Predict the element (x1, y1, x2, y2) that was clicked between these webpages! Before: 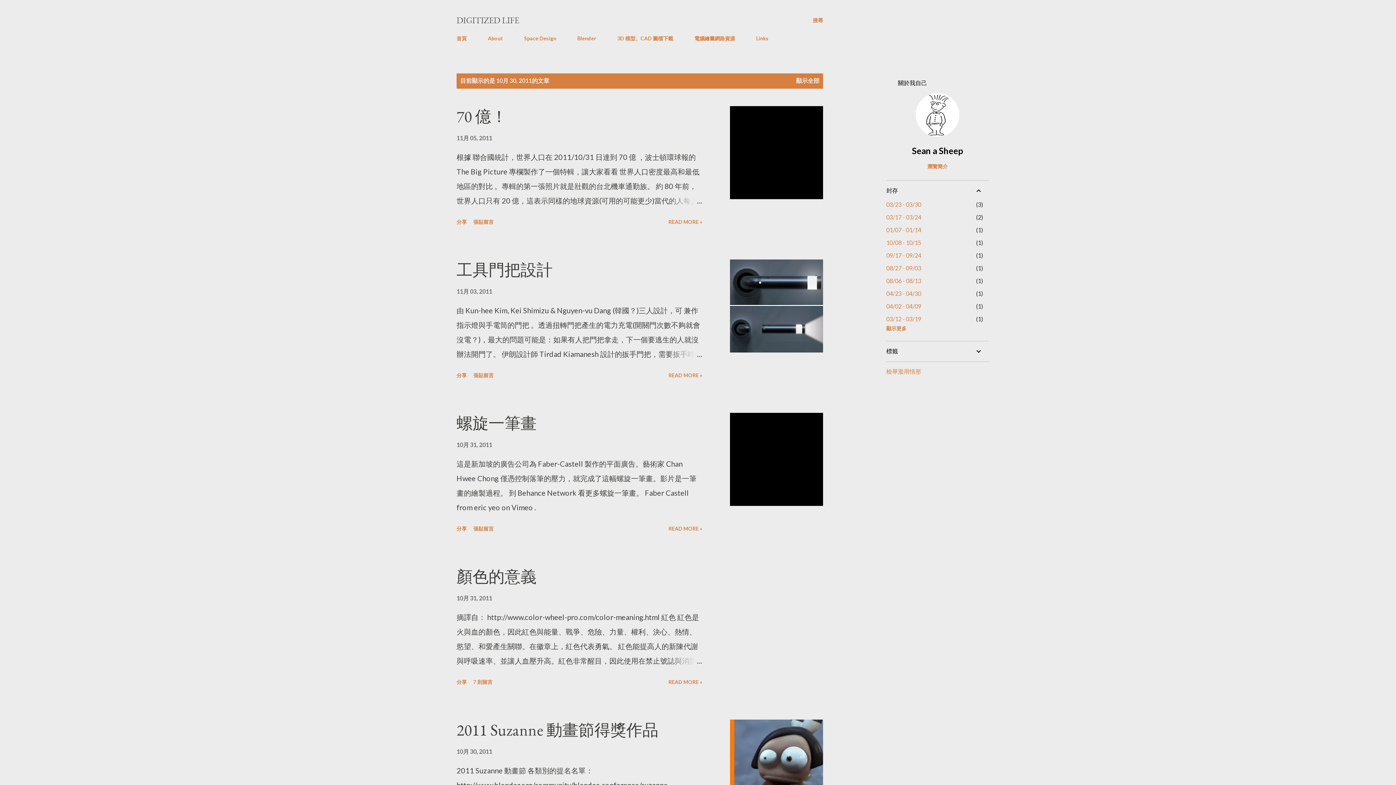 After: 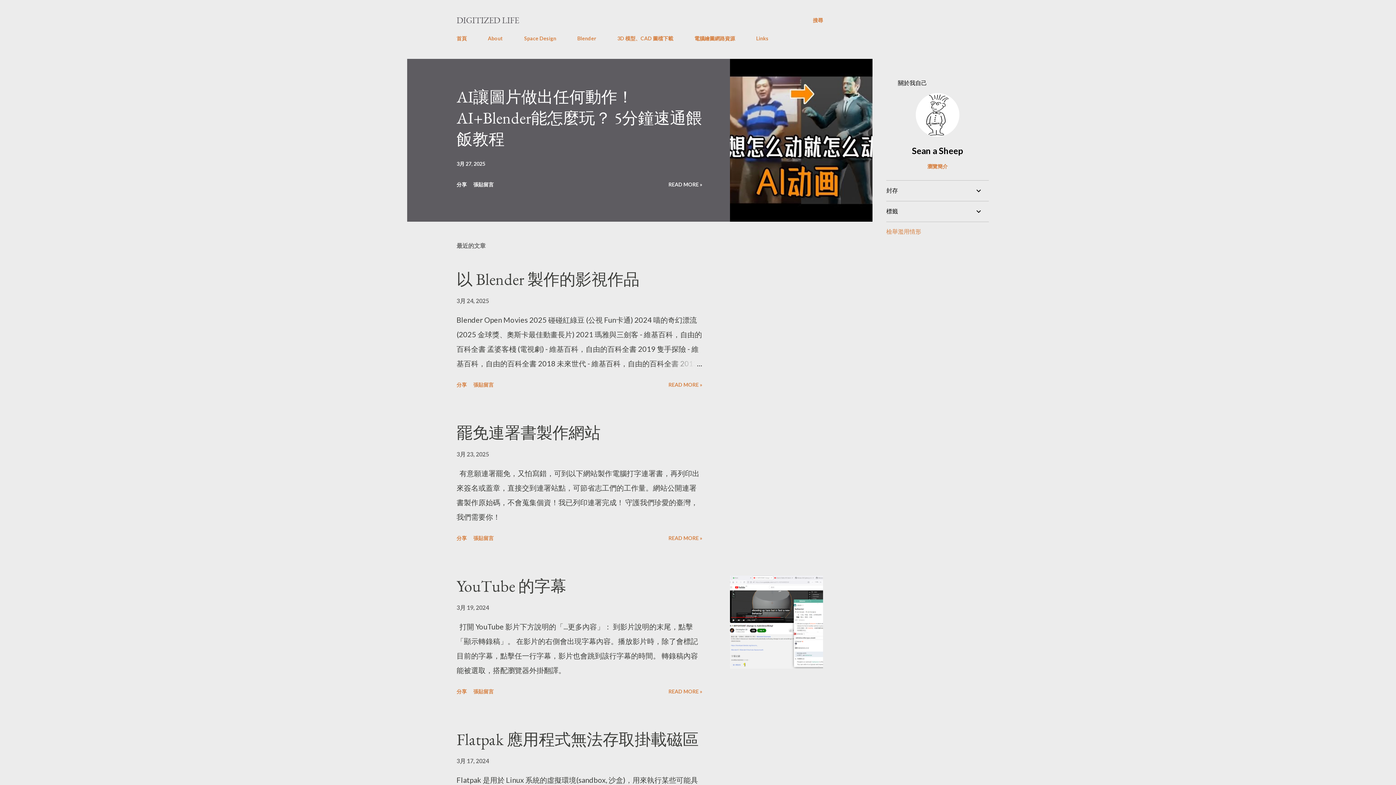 Action: label: DIGITIZED LIFE bbox: (456, 14, 519, 25)